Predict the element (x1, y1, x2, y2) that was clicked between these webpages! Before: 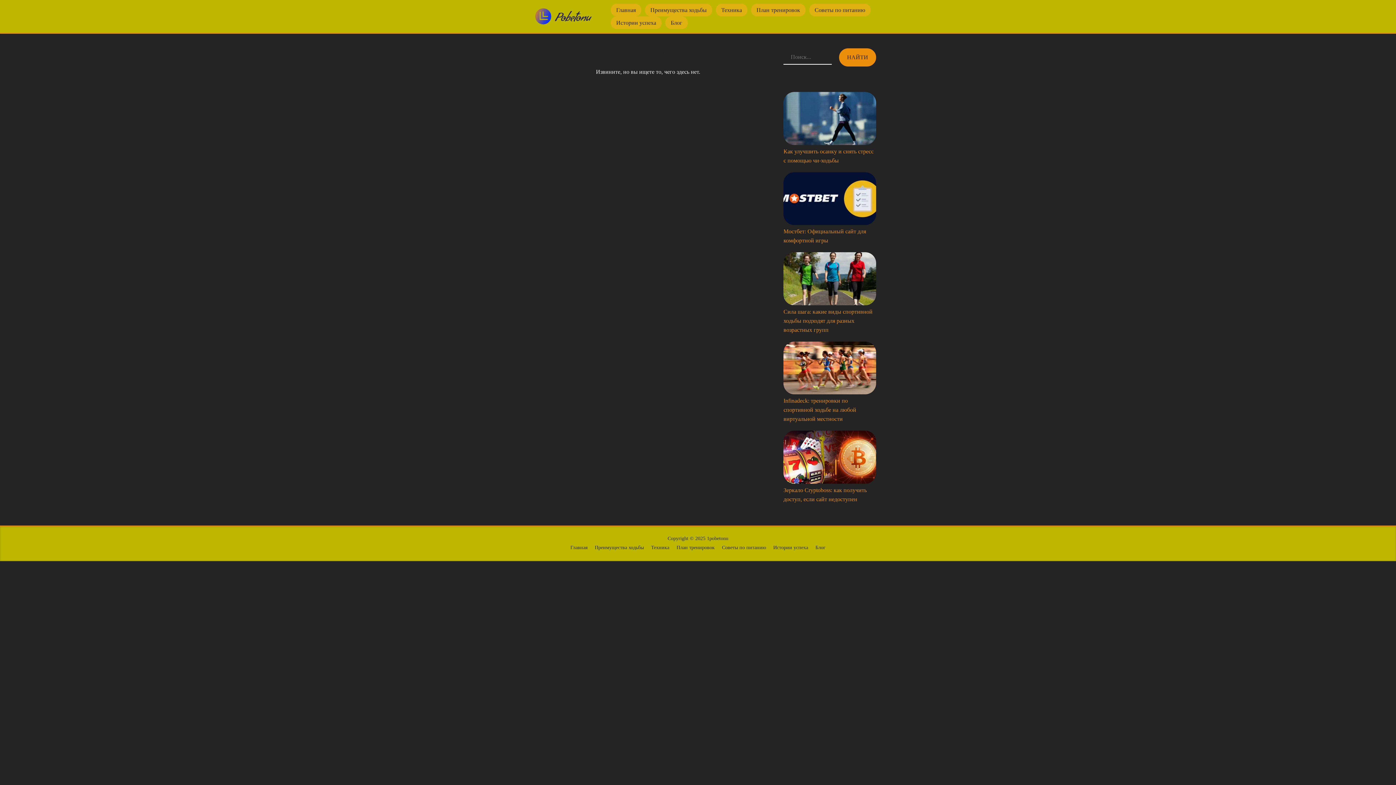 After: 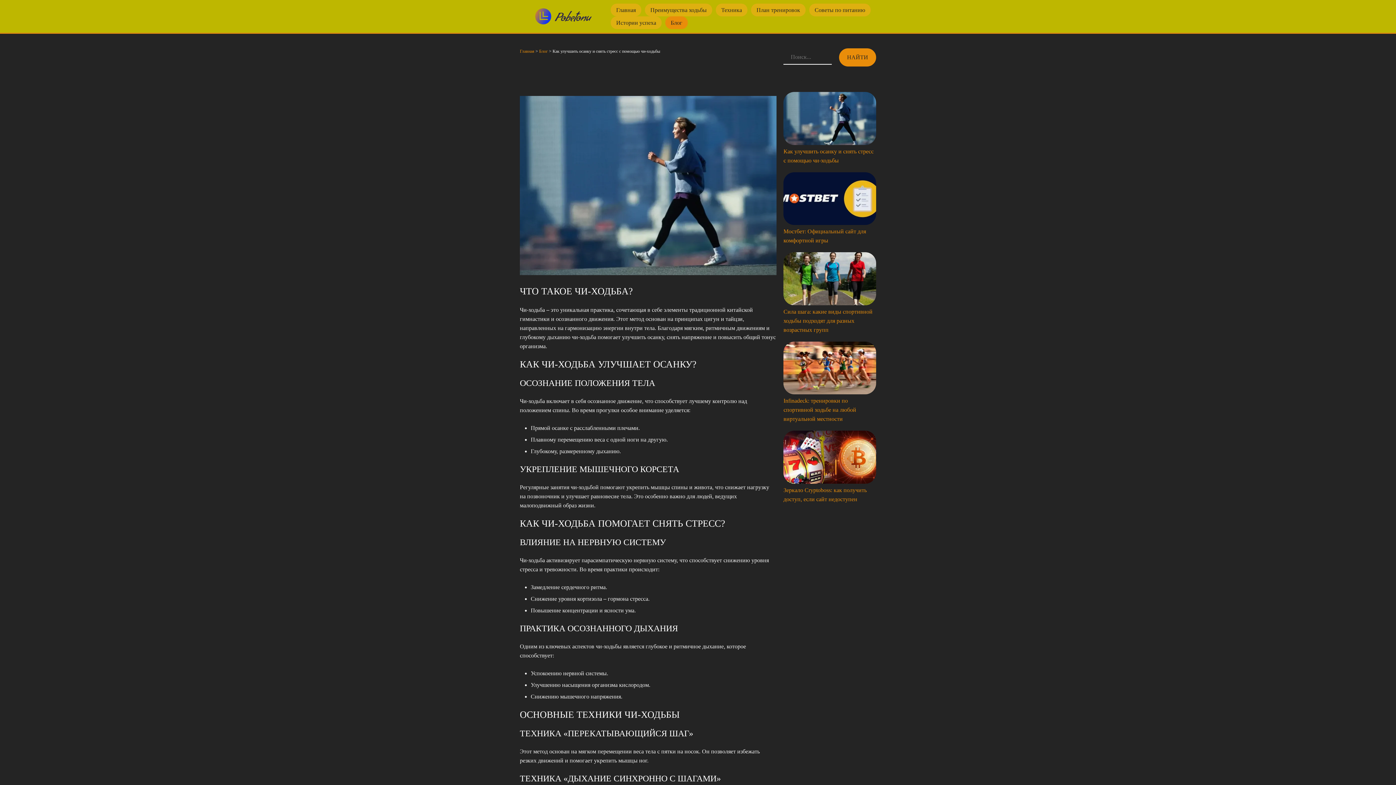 Action: bbox: (783, 137, 876, 143)